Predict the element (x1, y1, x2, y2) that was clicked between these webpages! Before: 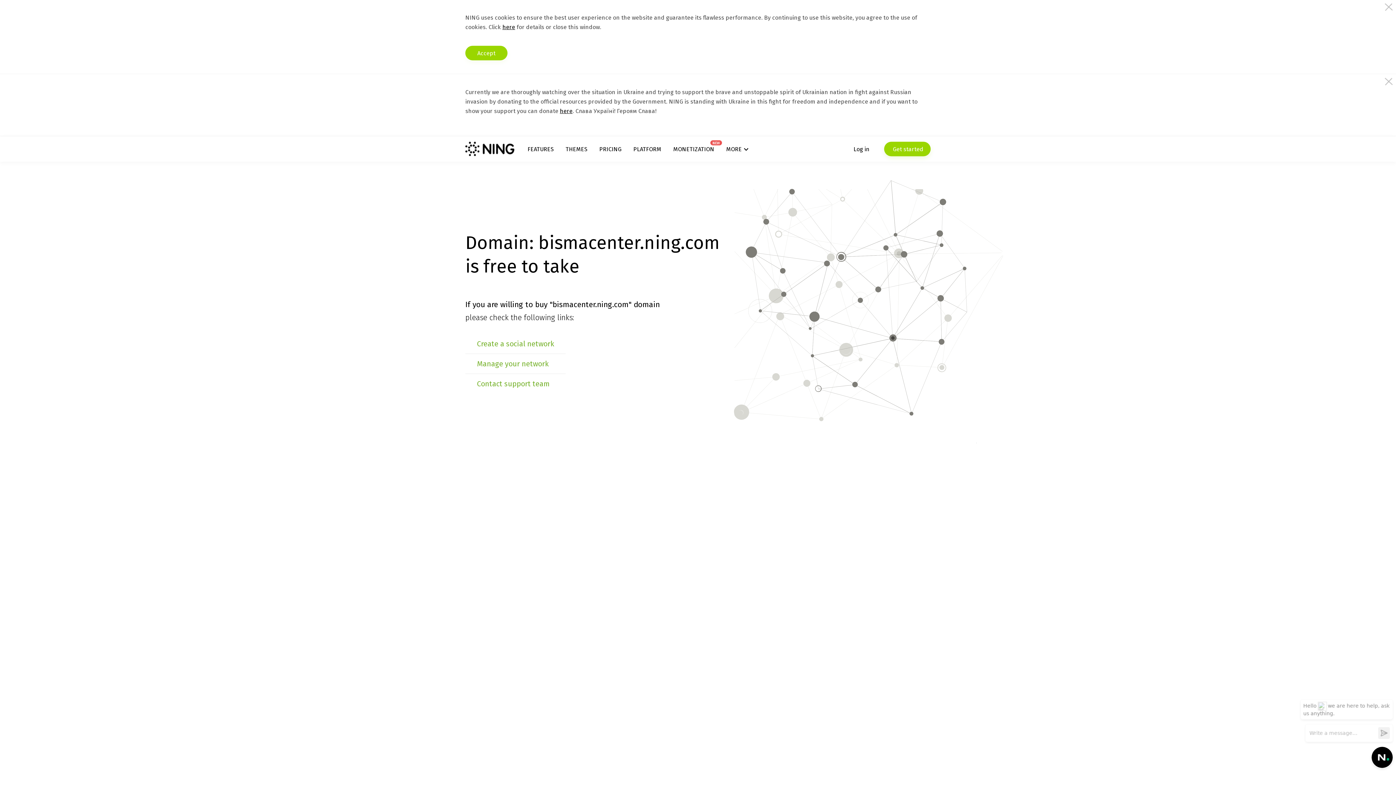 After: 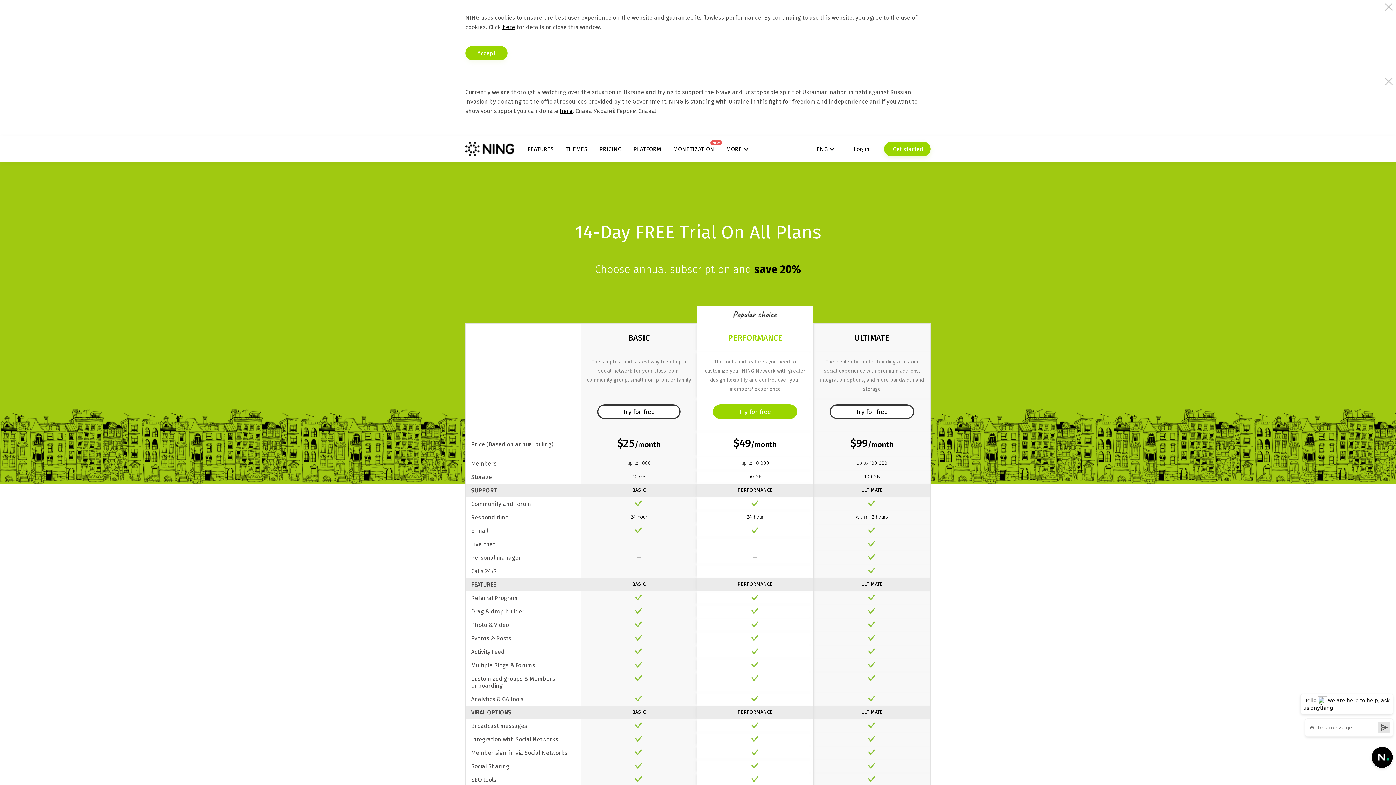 Action: bbox: (599, 145, 621, 152) label: PRICING